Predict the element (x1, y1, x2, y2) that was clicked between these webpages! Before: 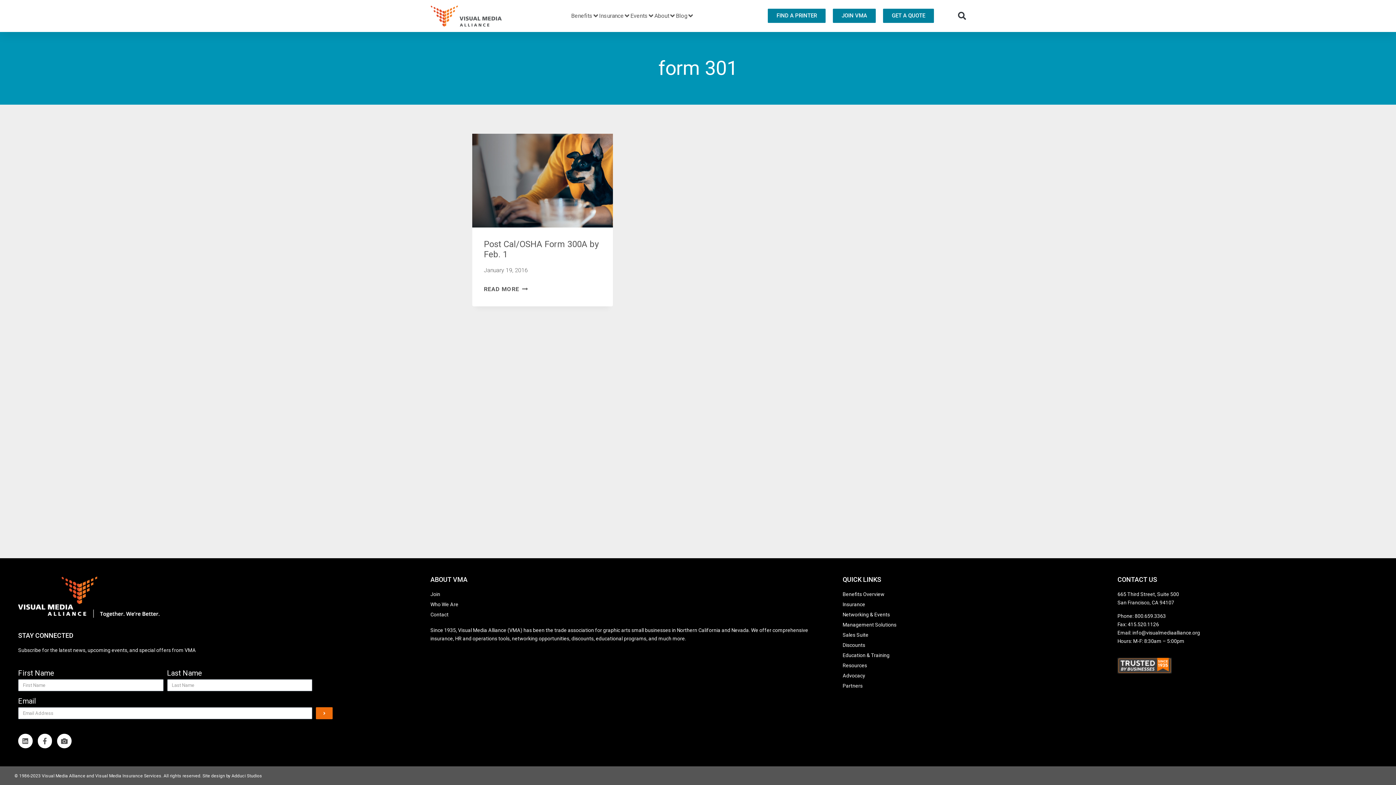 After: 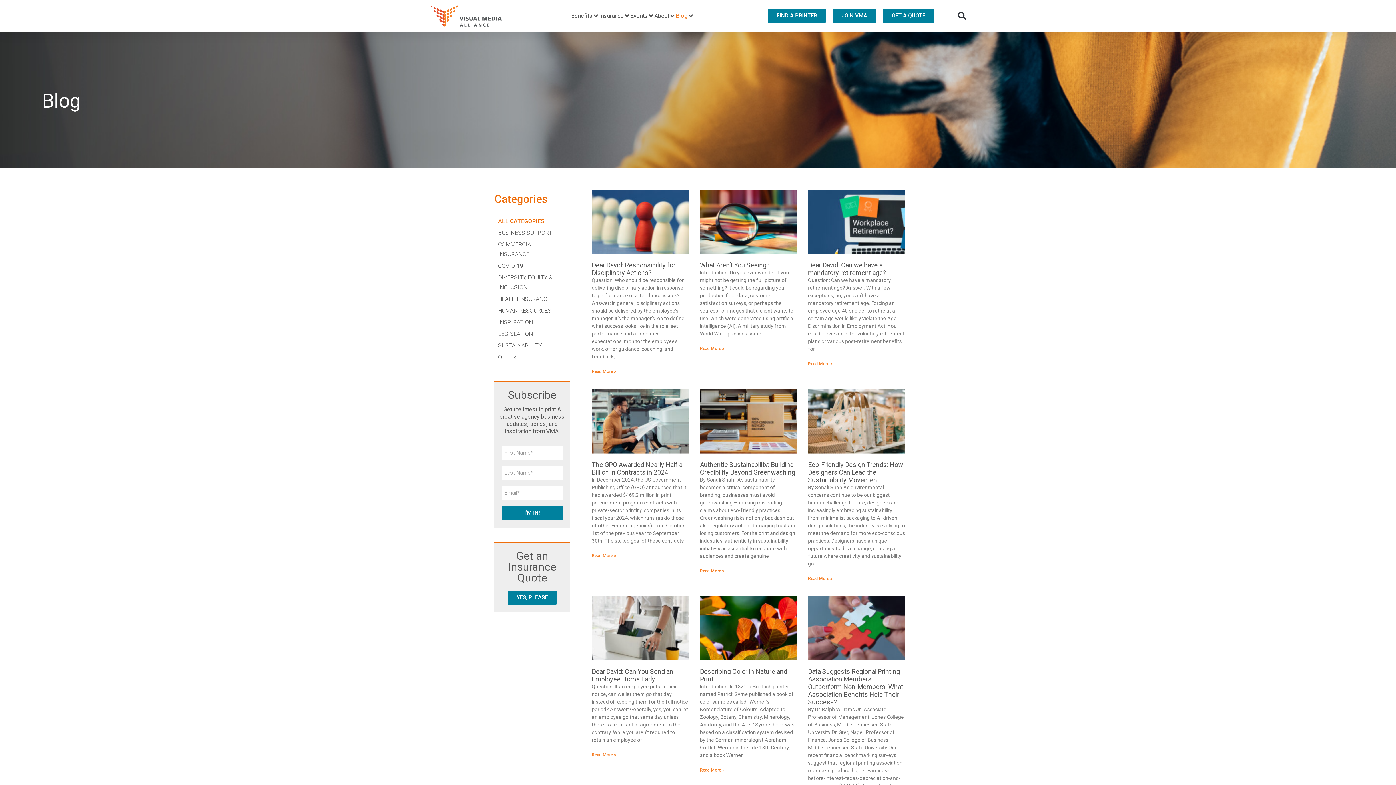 Action: bbox: (675, 11, 687, 20) label: Blog